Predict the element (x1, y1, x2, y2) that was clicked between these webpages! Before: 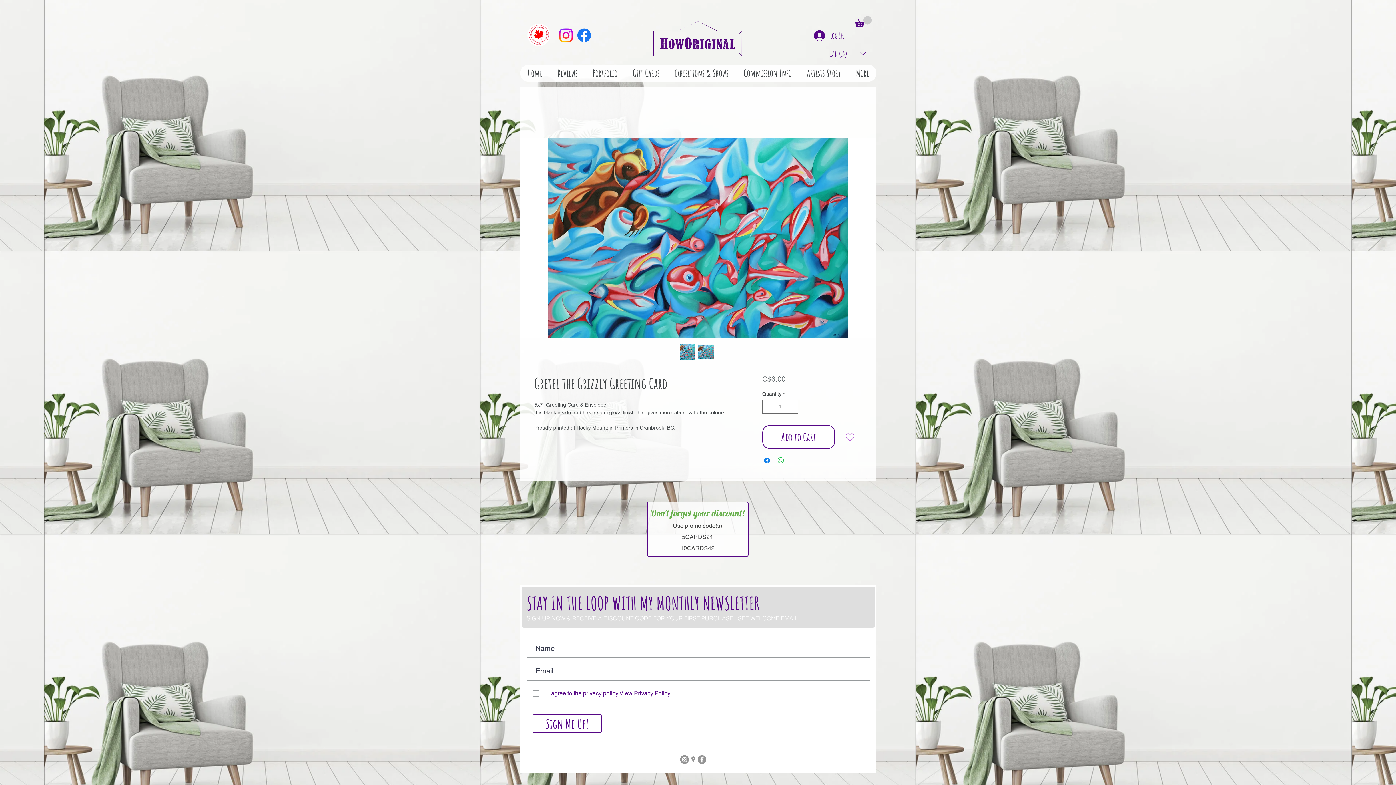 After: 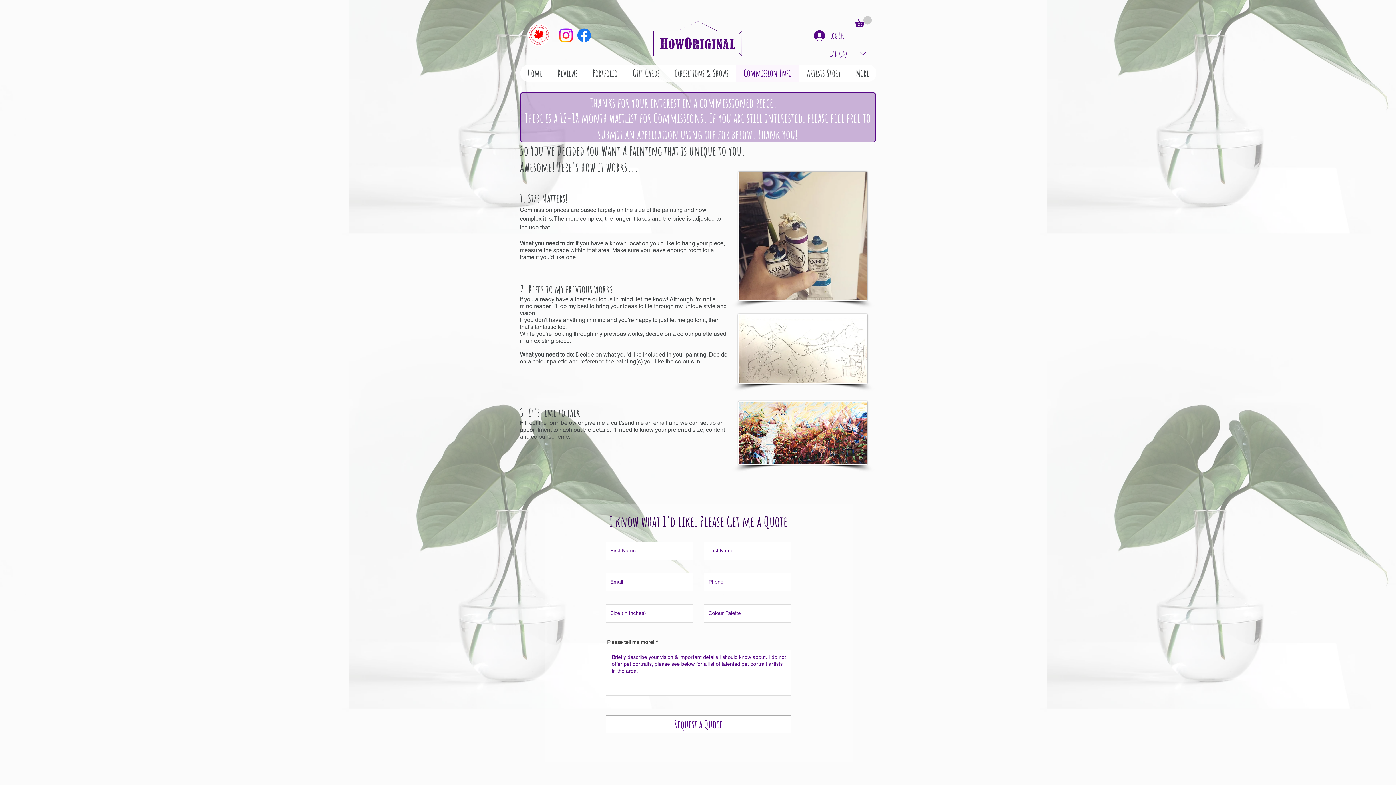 Action: bbox: (736, 64, 799, 81) label: Commission Info